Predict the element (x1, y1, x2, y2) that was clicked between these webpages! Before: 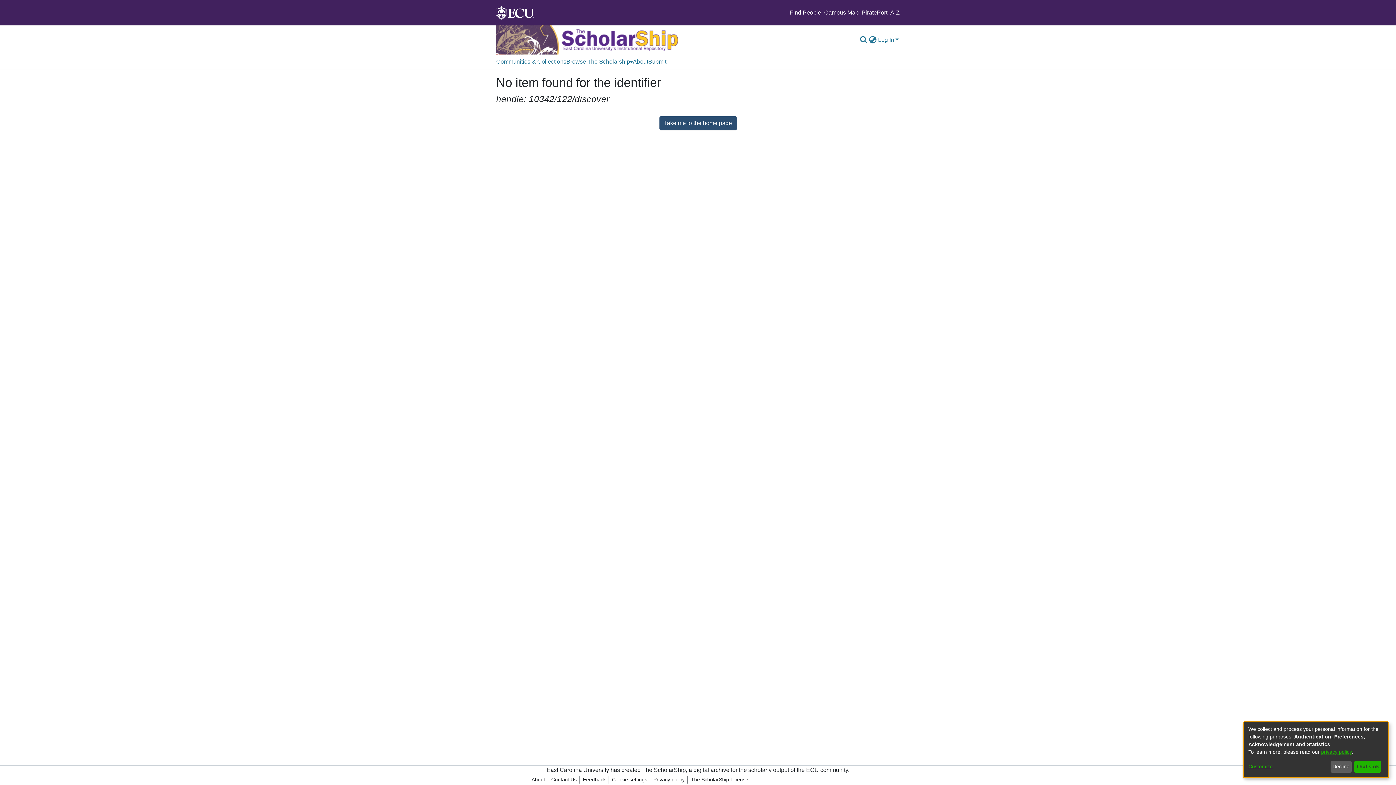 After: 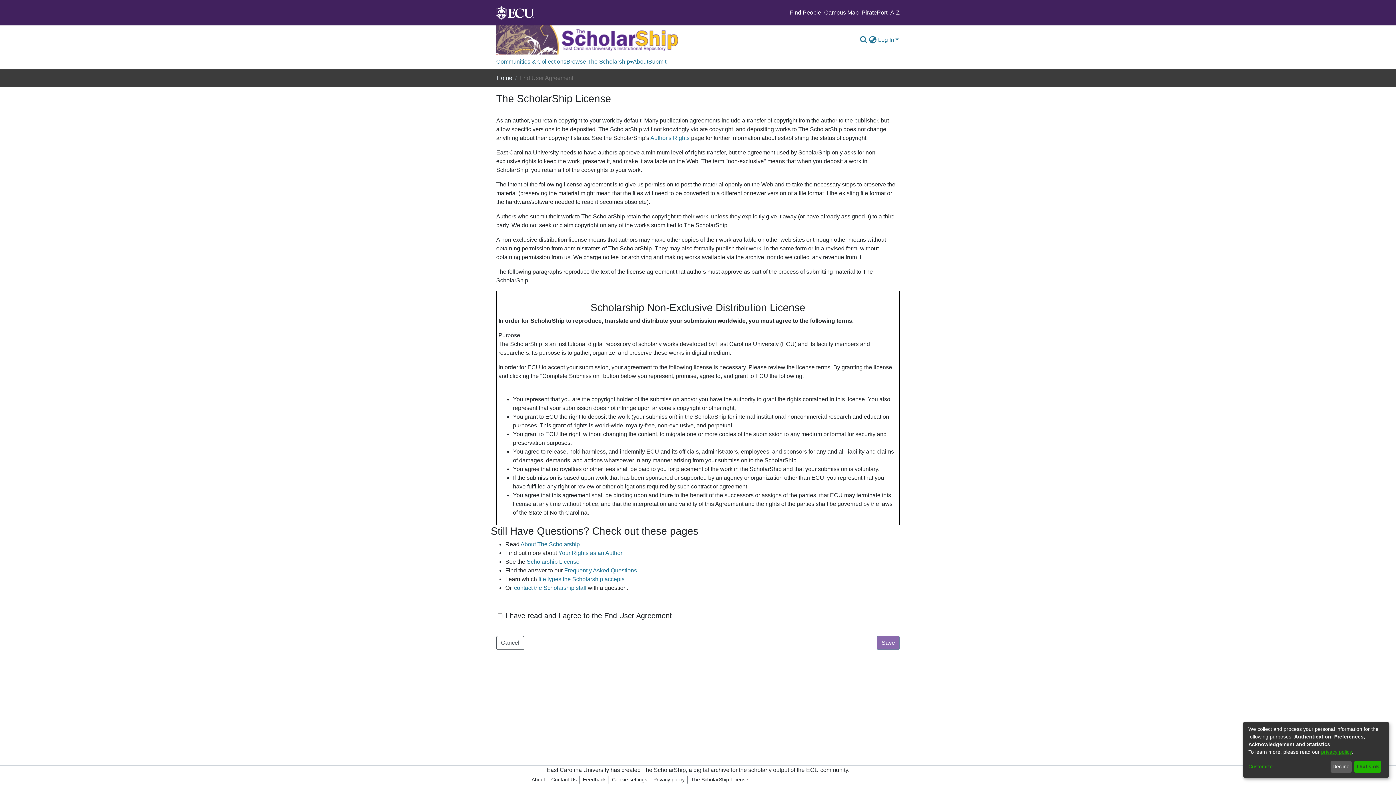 Action: label: The ScholarShip License bbox: (688, 776, 751, 784)